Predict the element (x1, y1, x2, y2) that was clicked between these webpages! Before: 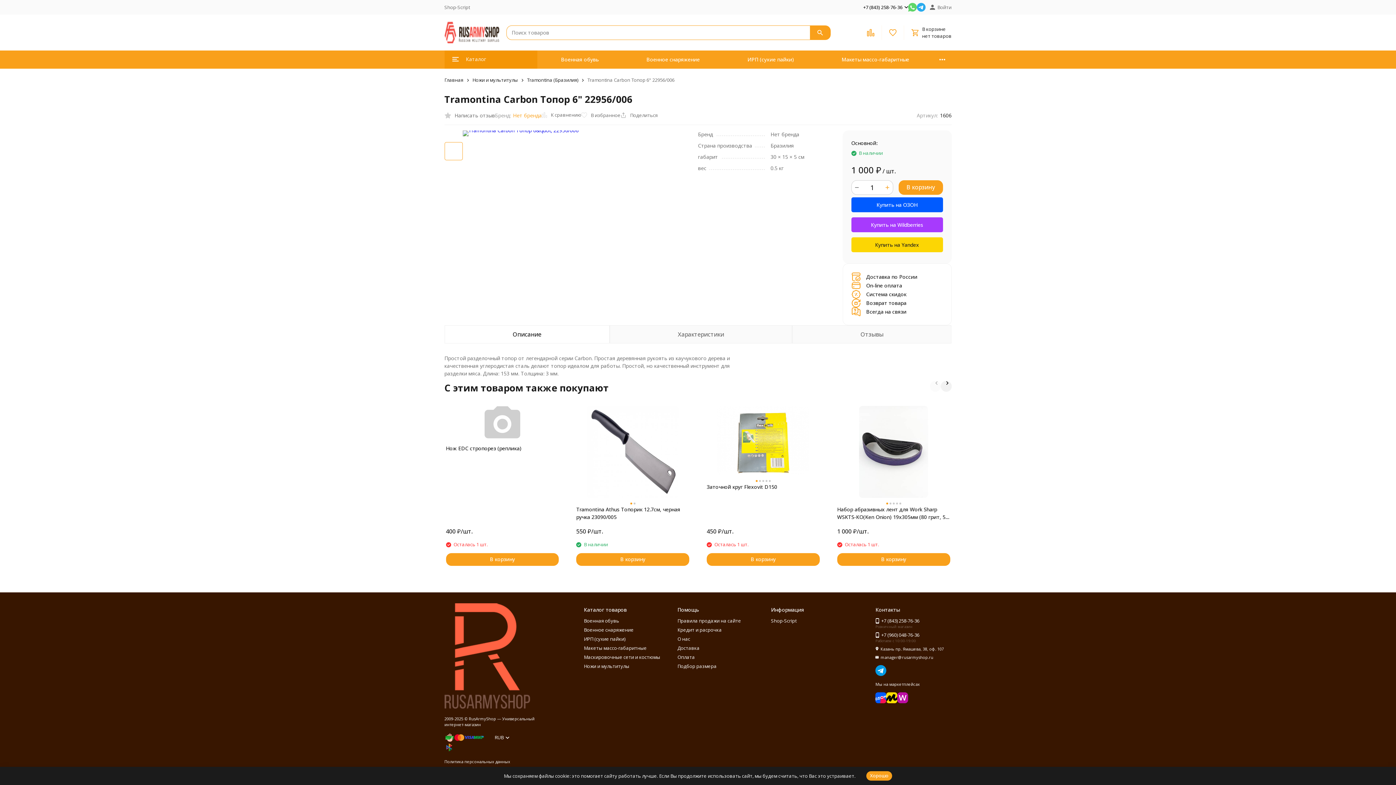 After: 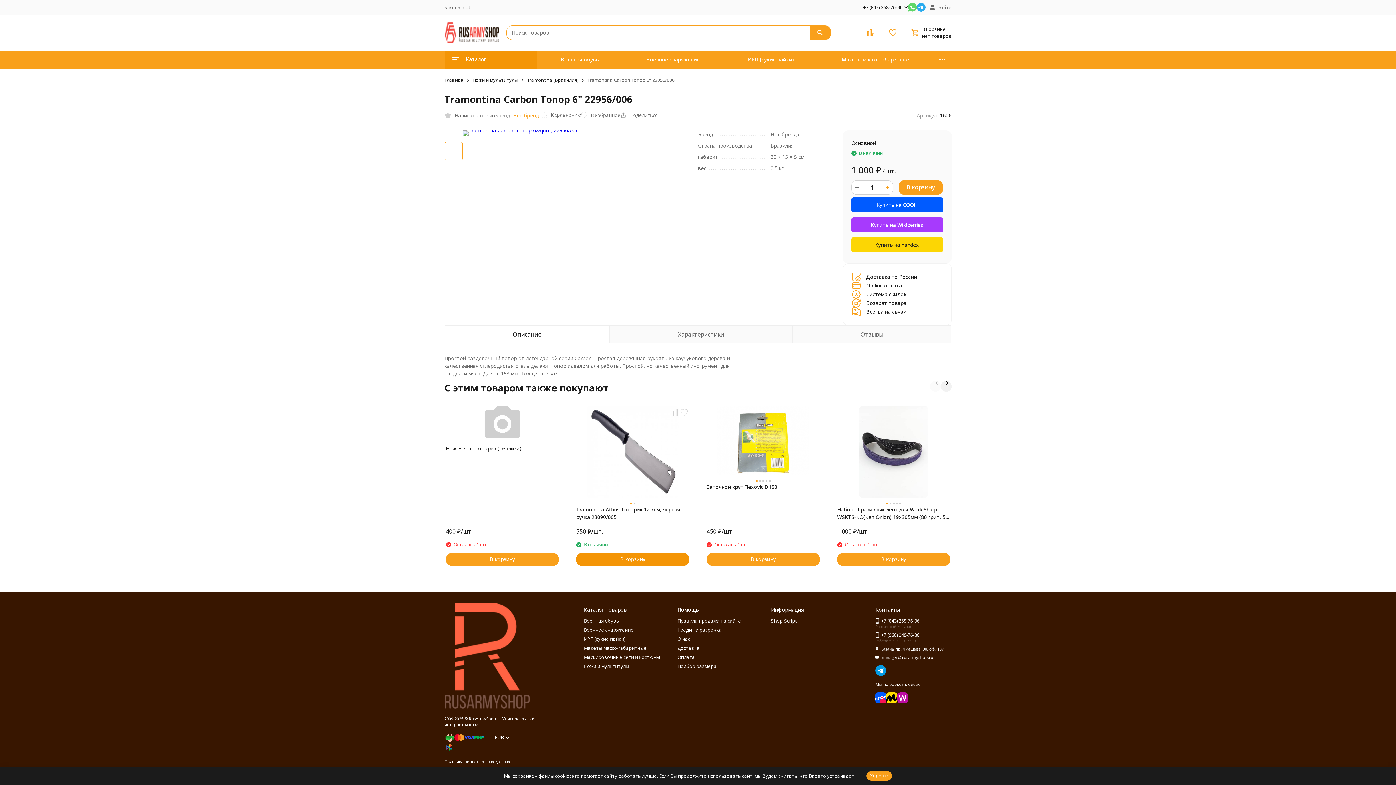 Action: label: В корзину bbox: (576, 553, 689, 566)